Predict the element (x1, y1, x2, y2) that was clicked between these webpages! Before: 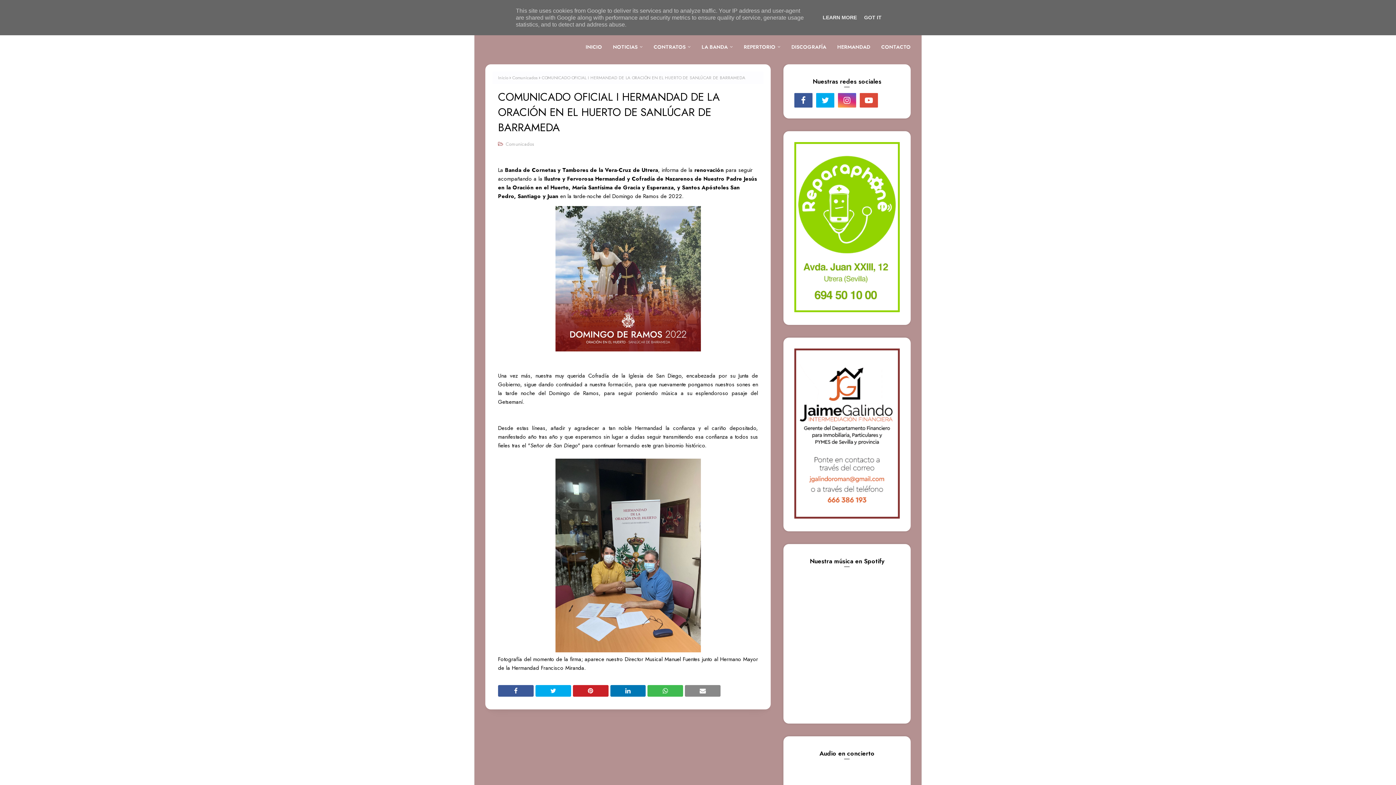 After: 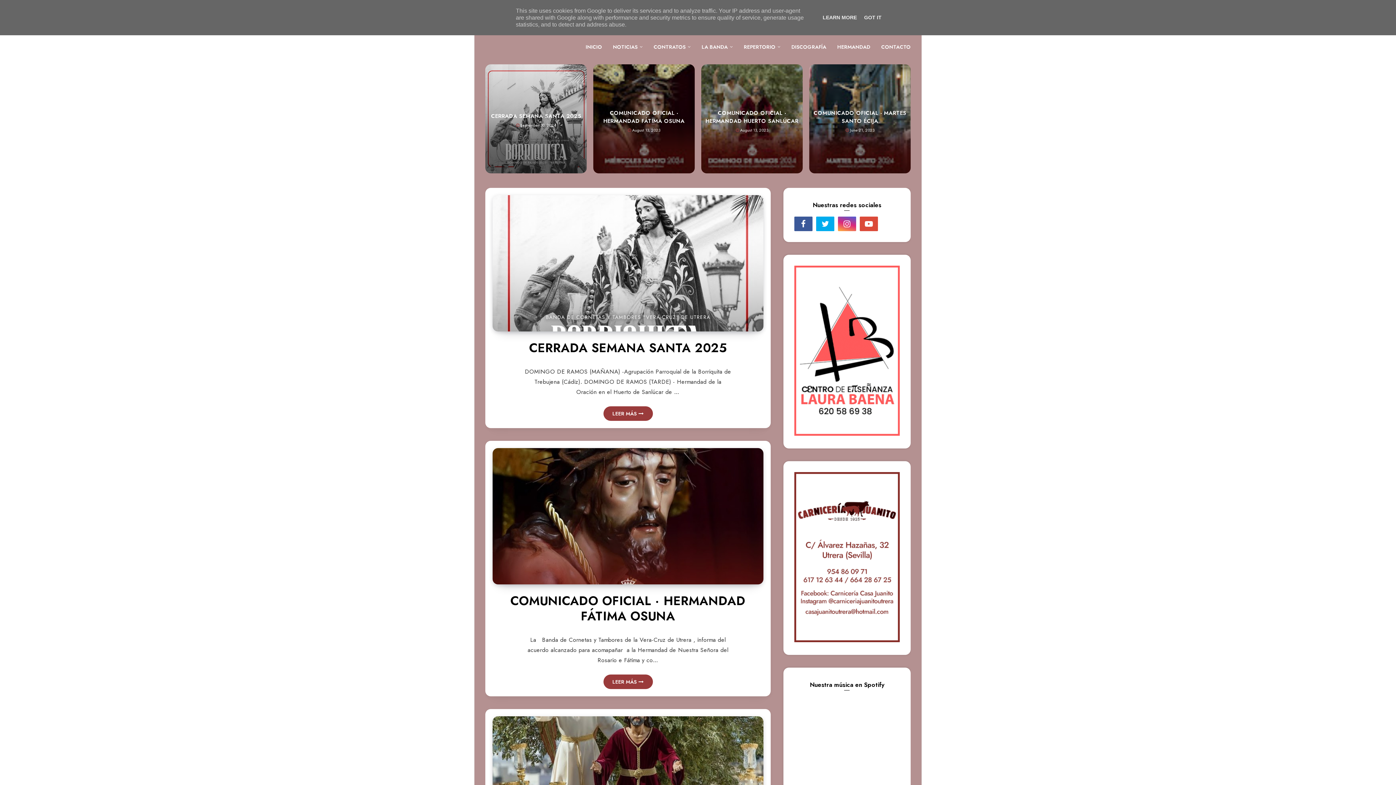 Action: label: Inicio bbox: (498, 71, 508, 84)